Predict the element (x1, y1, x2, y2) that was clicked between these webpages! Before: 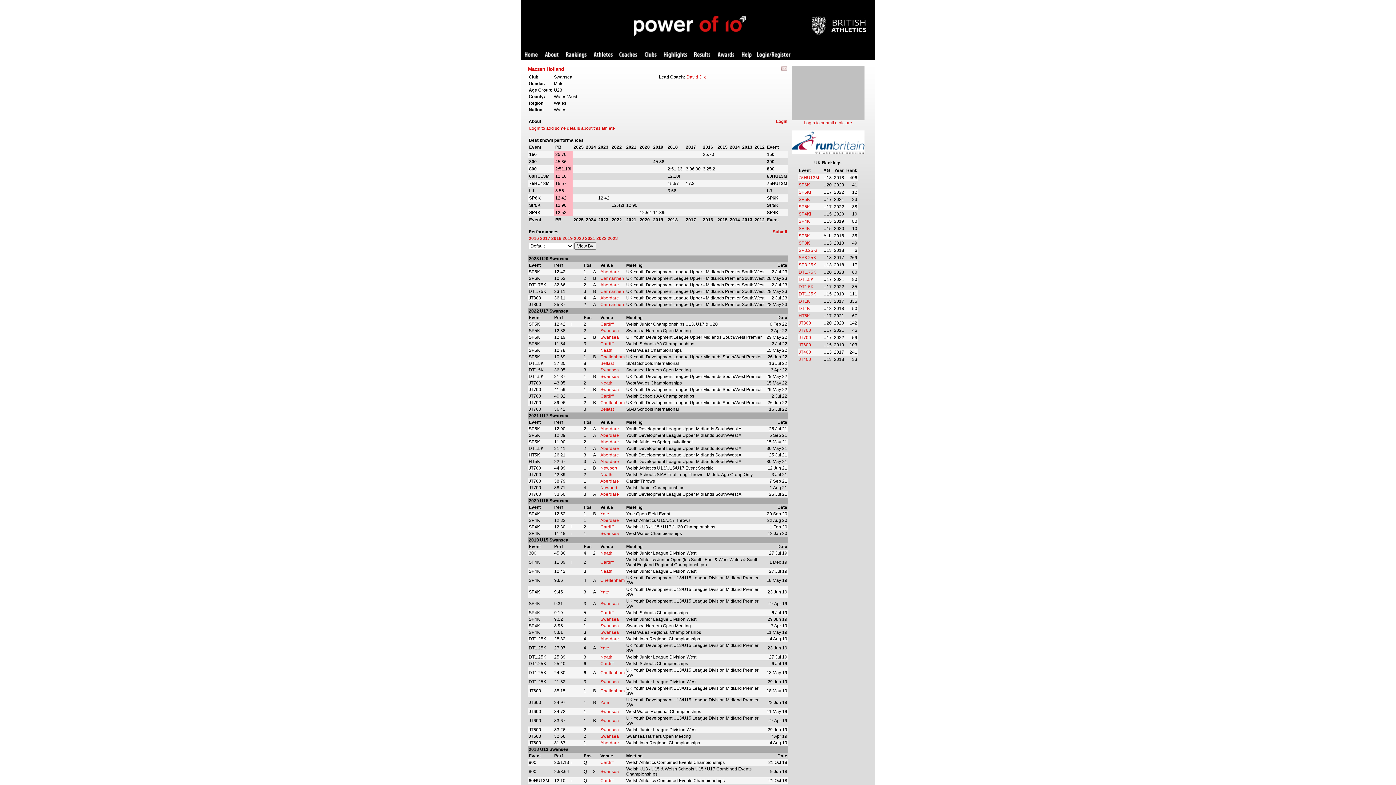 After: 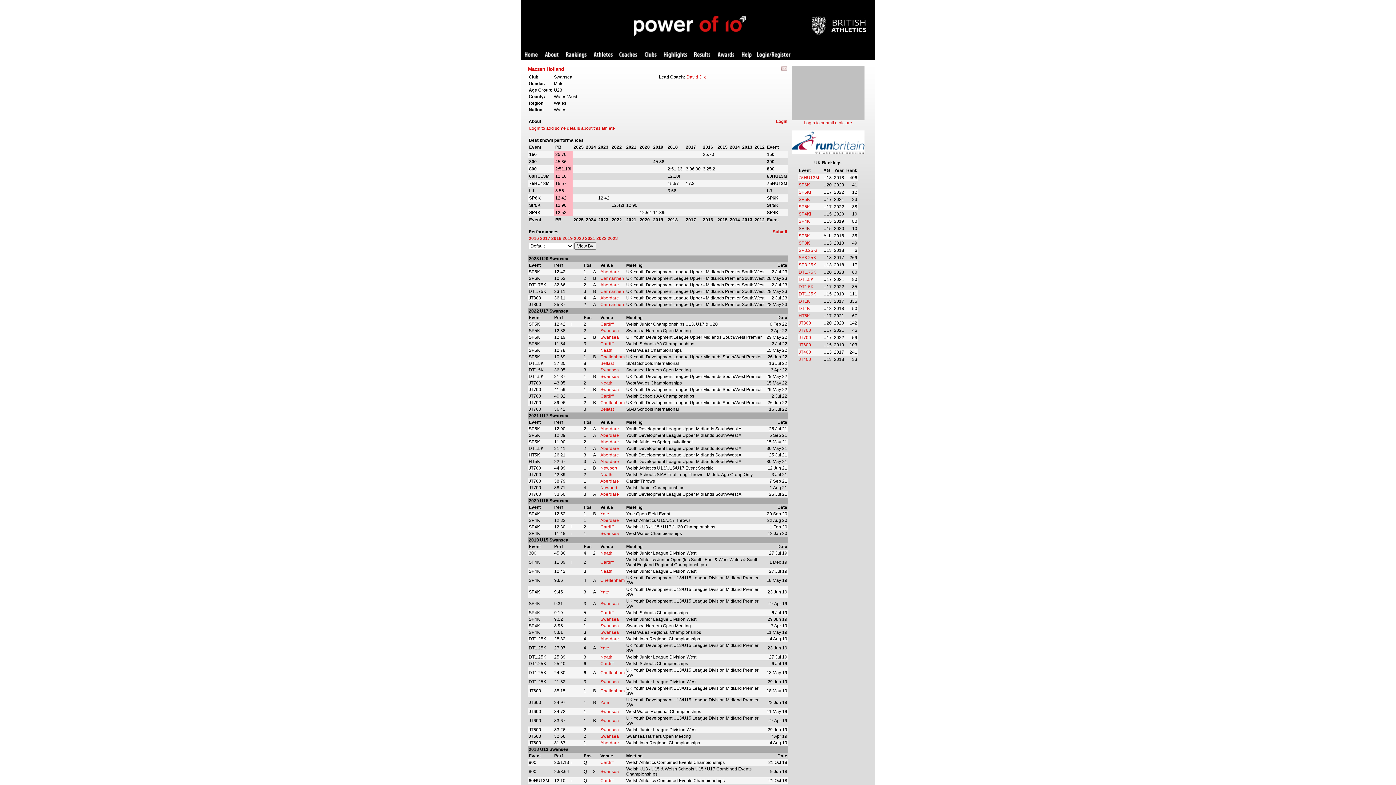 Action: label: SP4K bbox: (798, 226, 810, 231)